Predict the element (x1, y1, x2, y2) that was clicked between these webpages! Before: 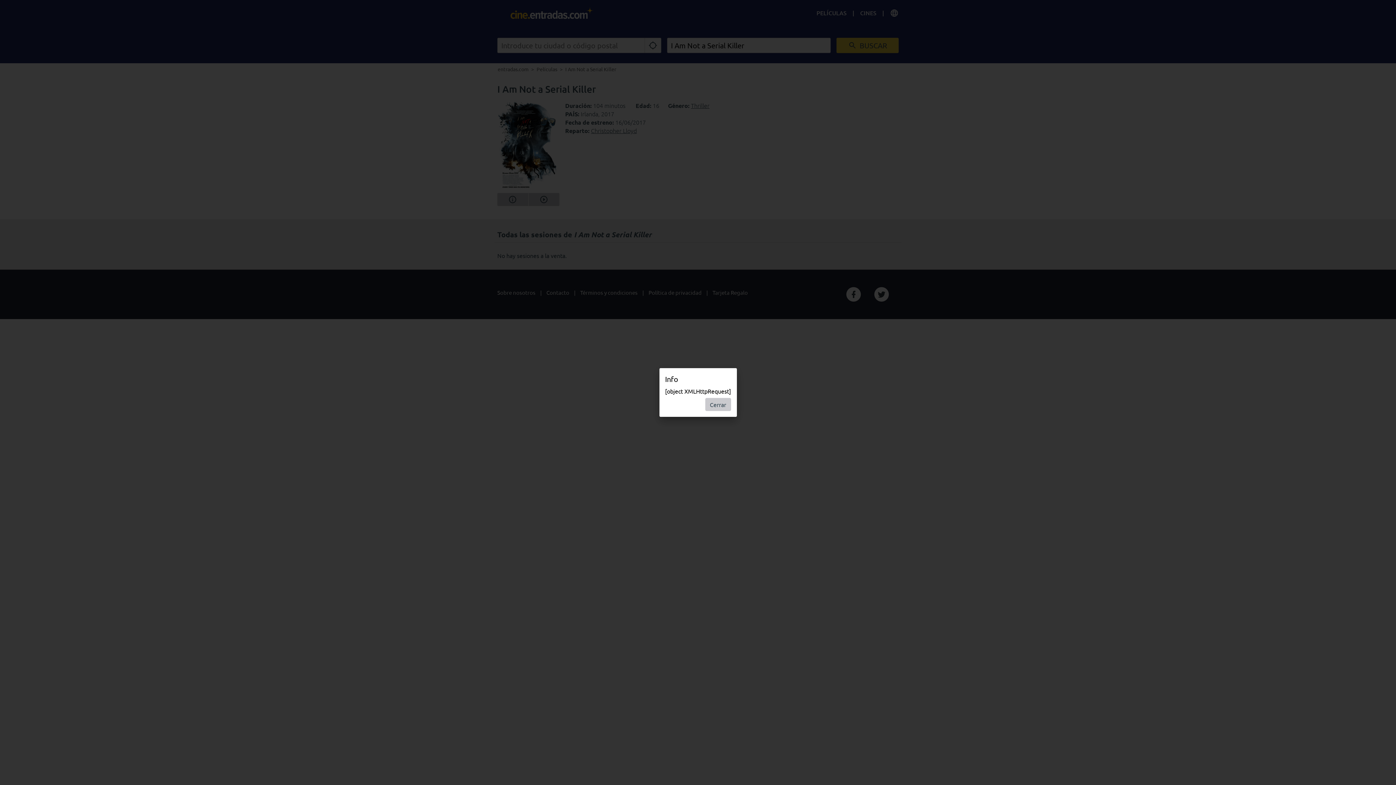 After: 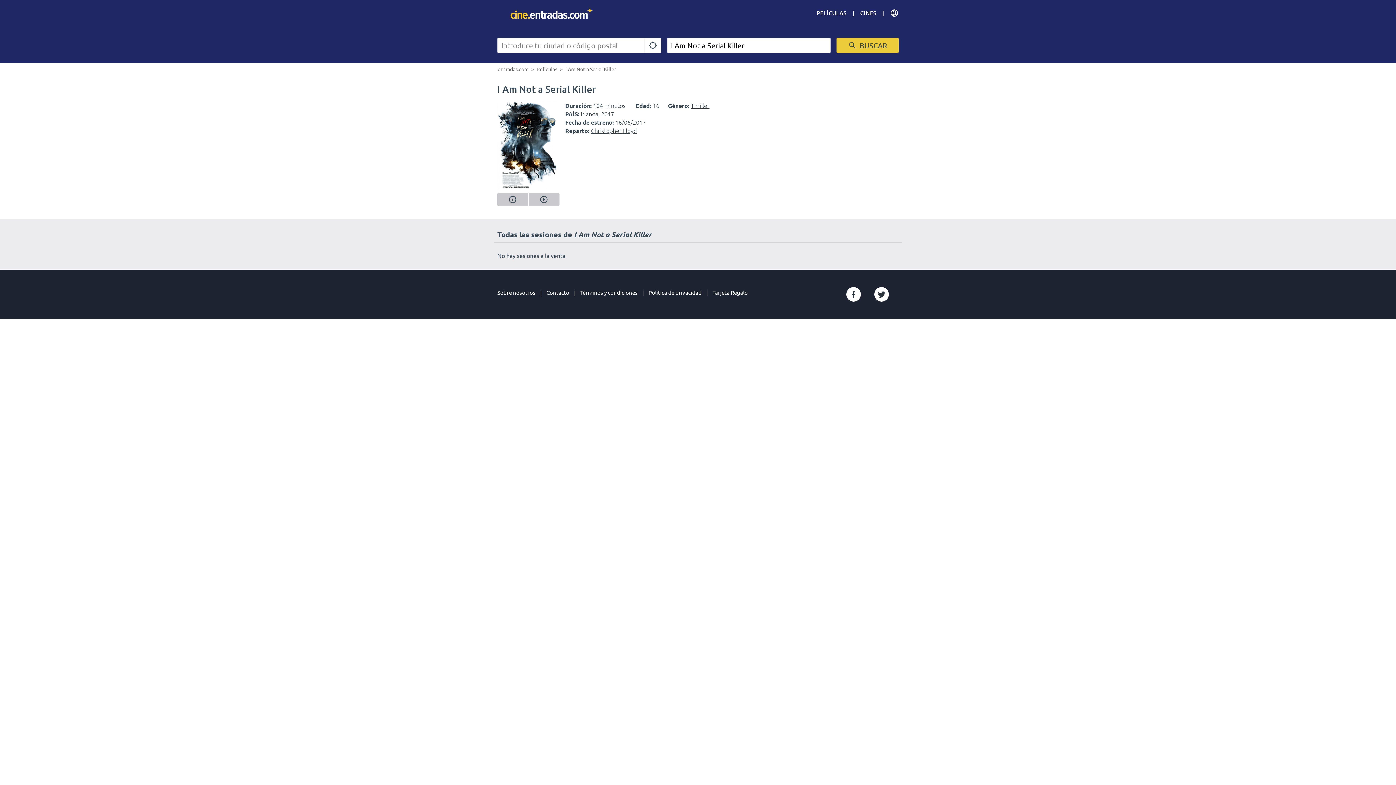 Action: label: Cerrar bbox: (705, 398, 731, 411)